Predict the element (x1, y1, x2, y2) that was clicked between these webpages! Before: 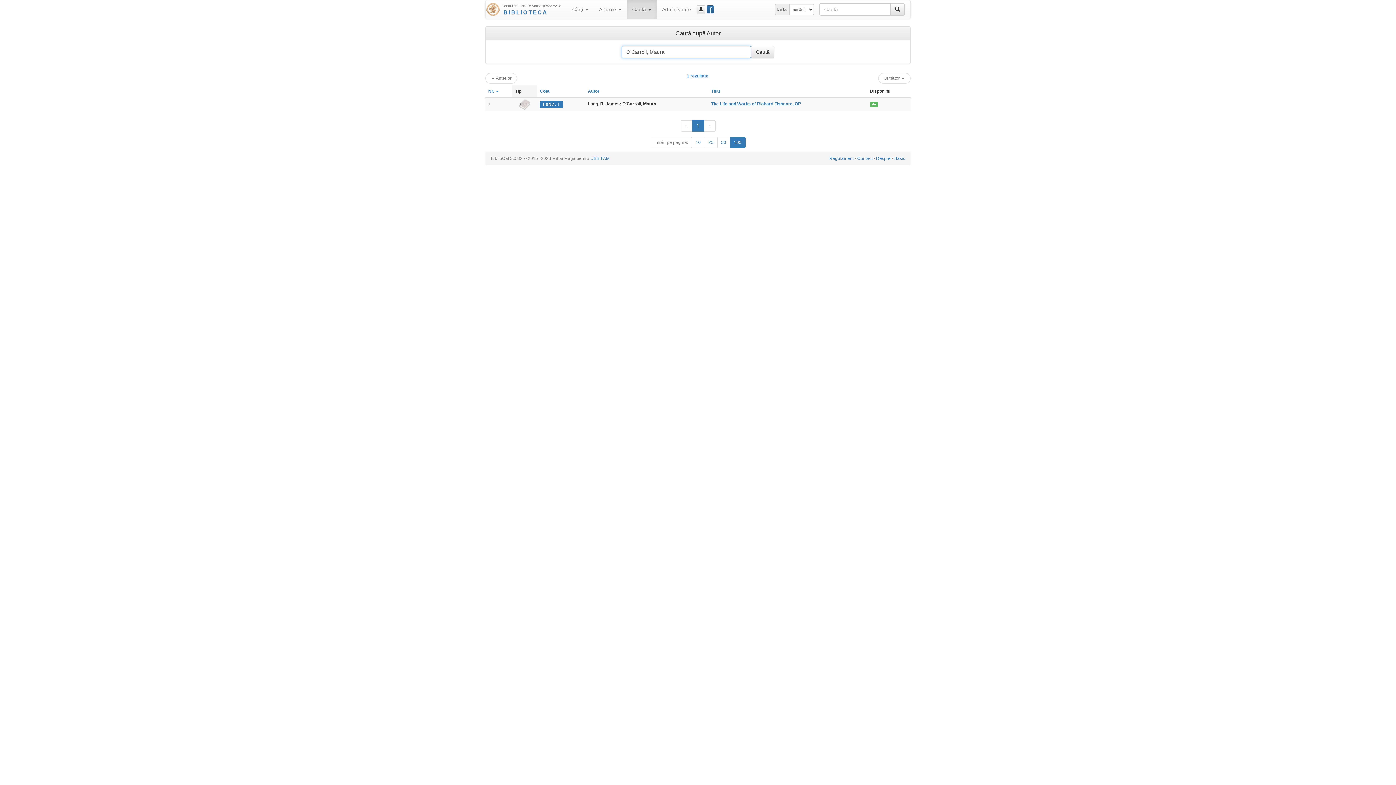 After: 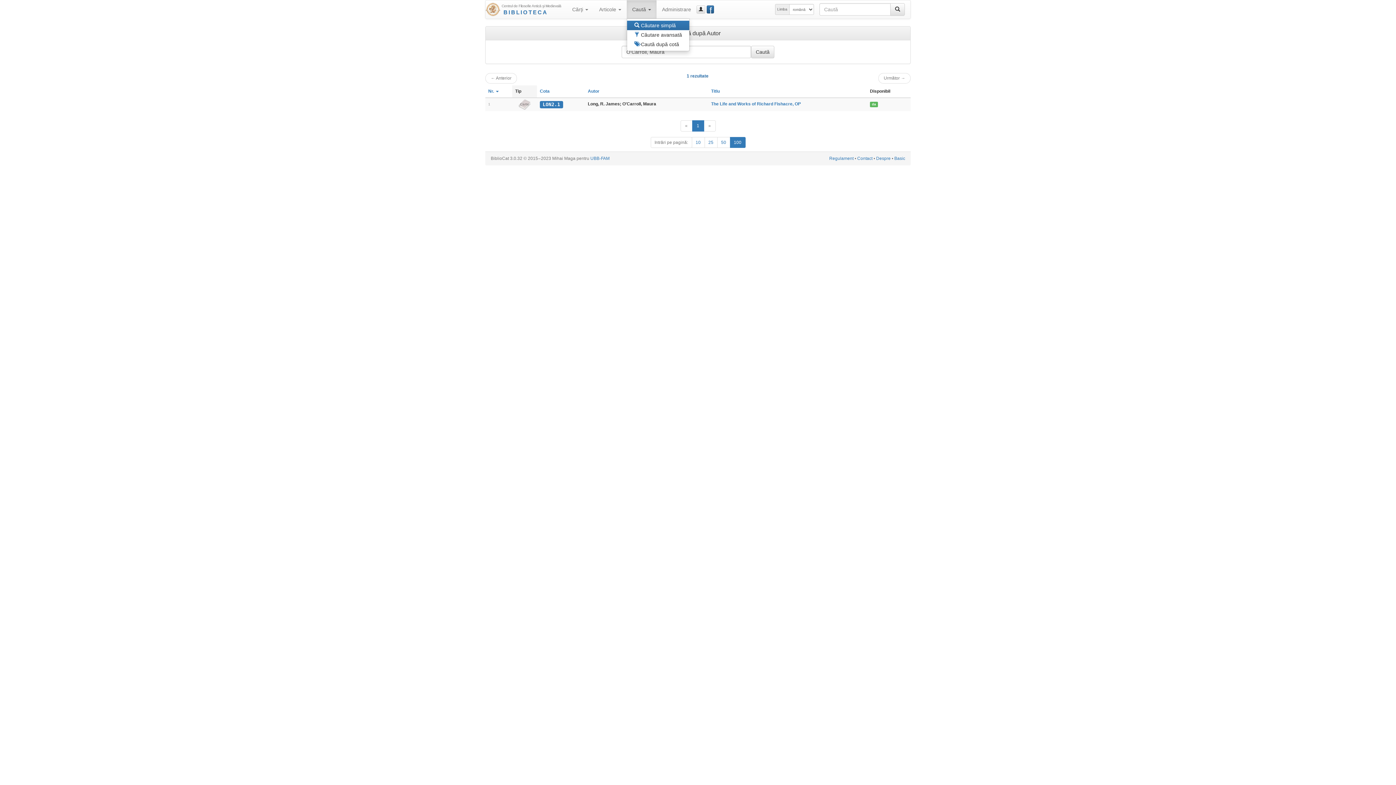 Action: bbox: (626, 0, 656, 18) label: Caută 